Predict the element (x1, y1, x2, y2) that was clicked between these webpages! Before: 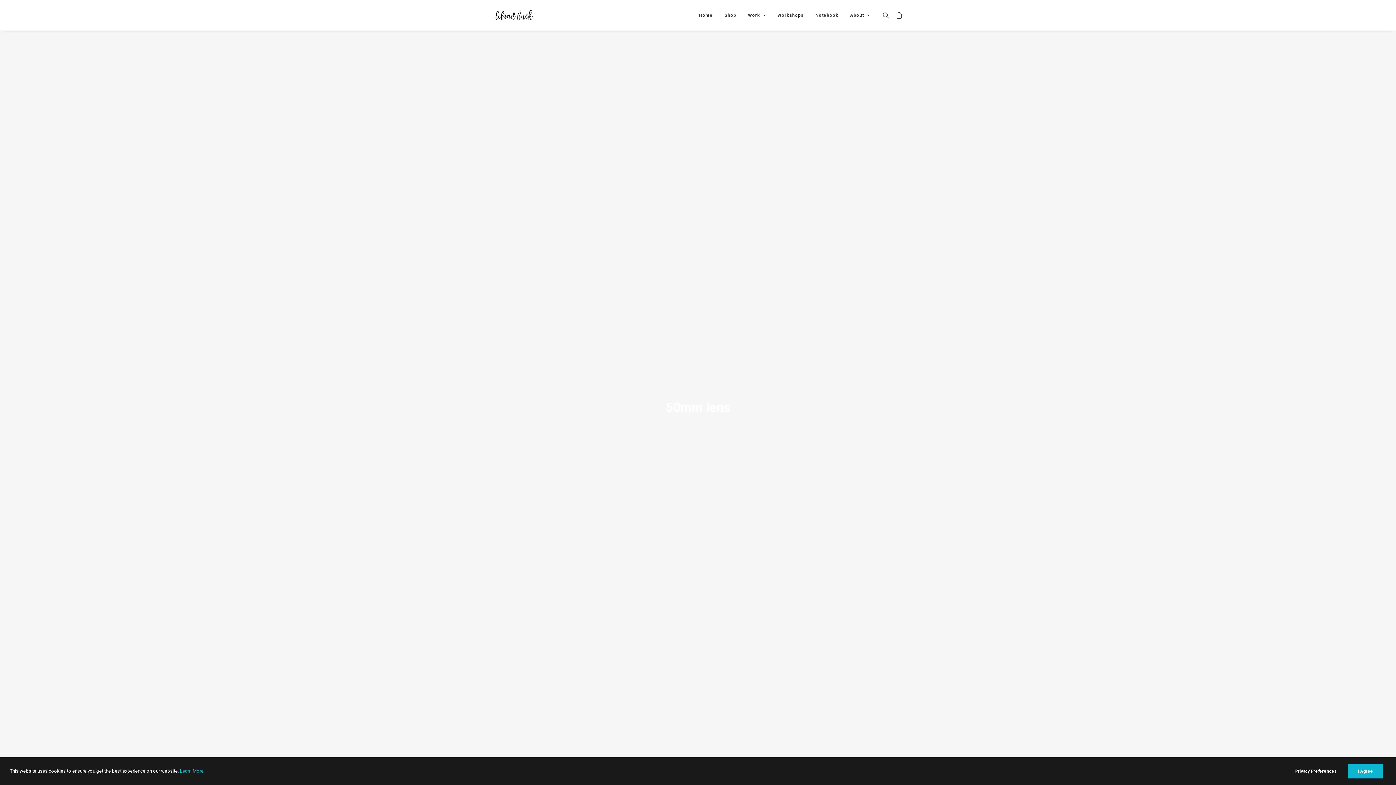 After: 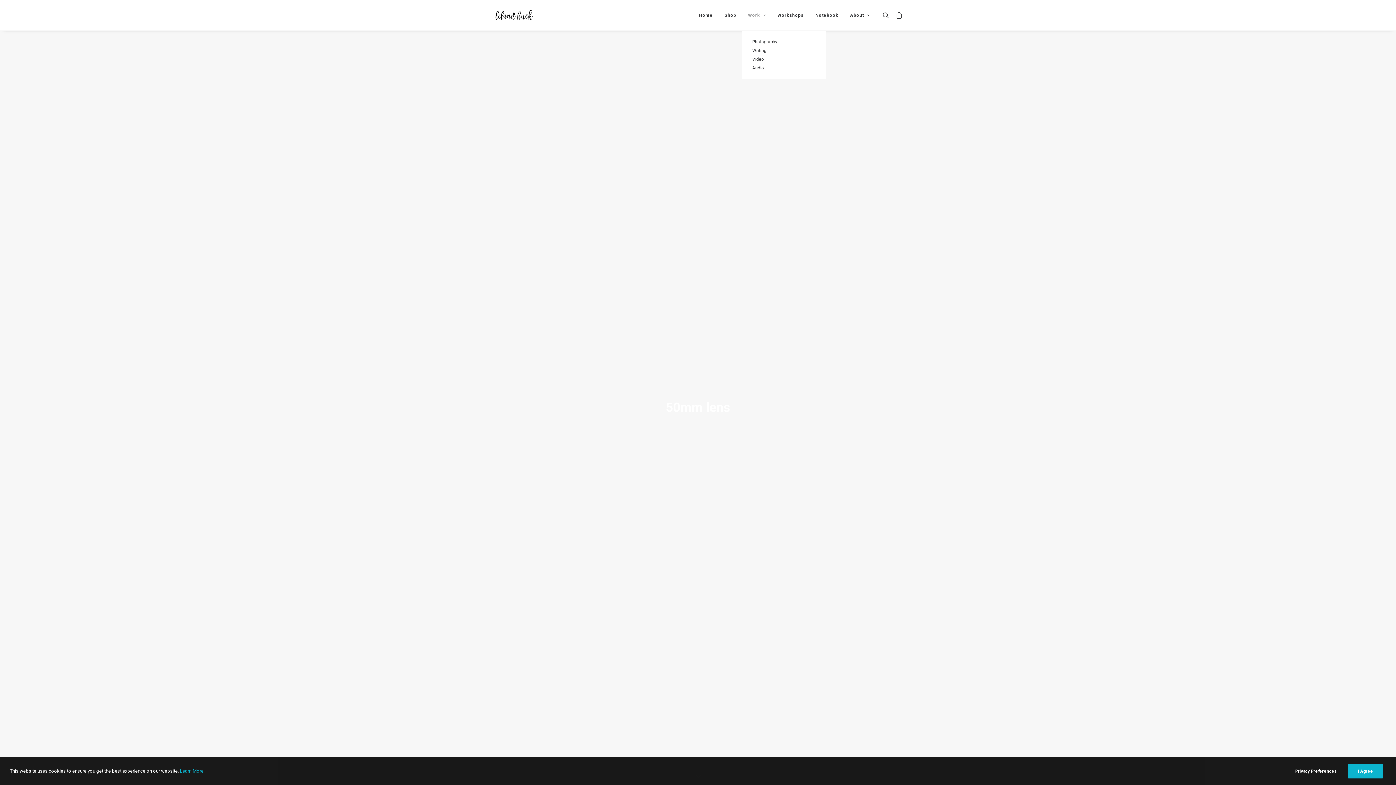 Action: label: Work bbox: (743, 0, 771, 30)